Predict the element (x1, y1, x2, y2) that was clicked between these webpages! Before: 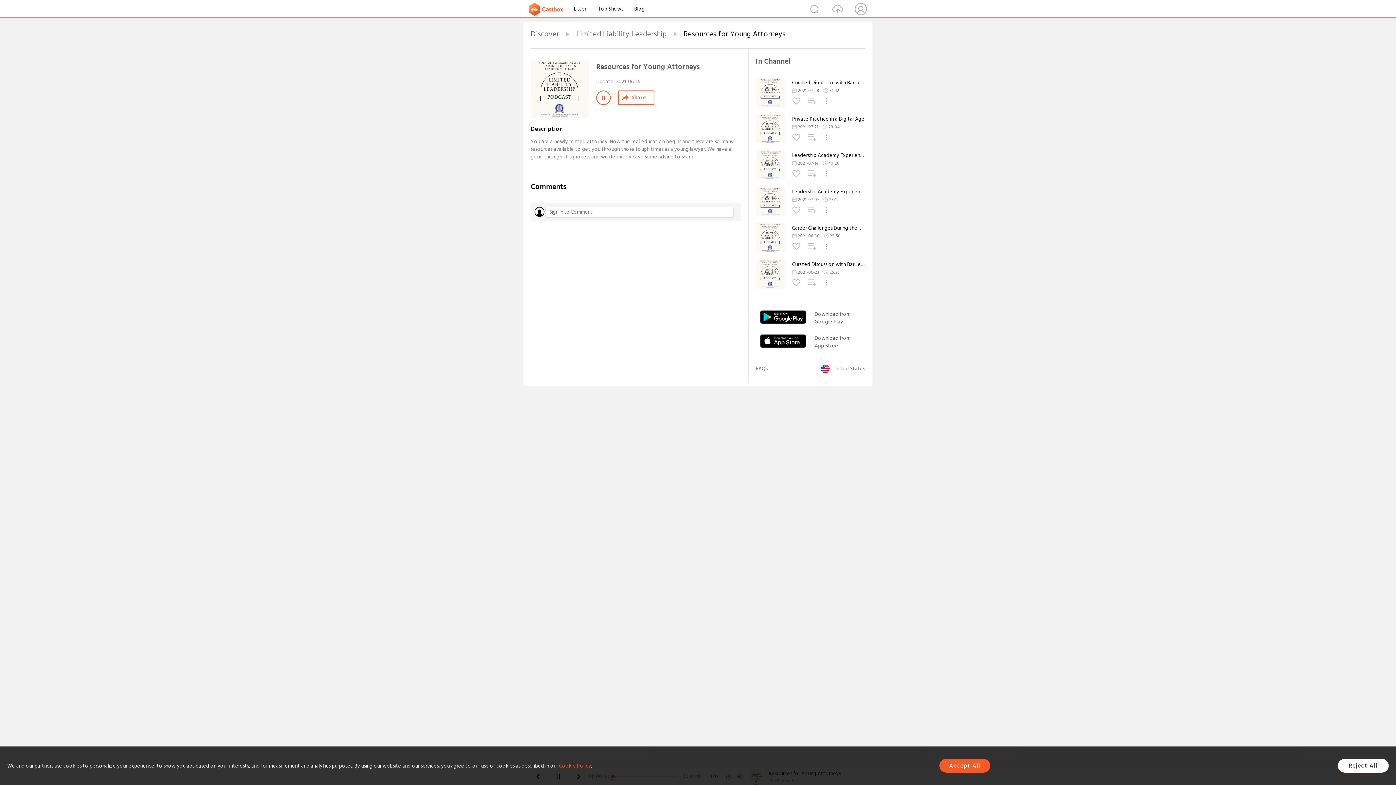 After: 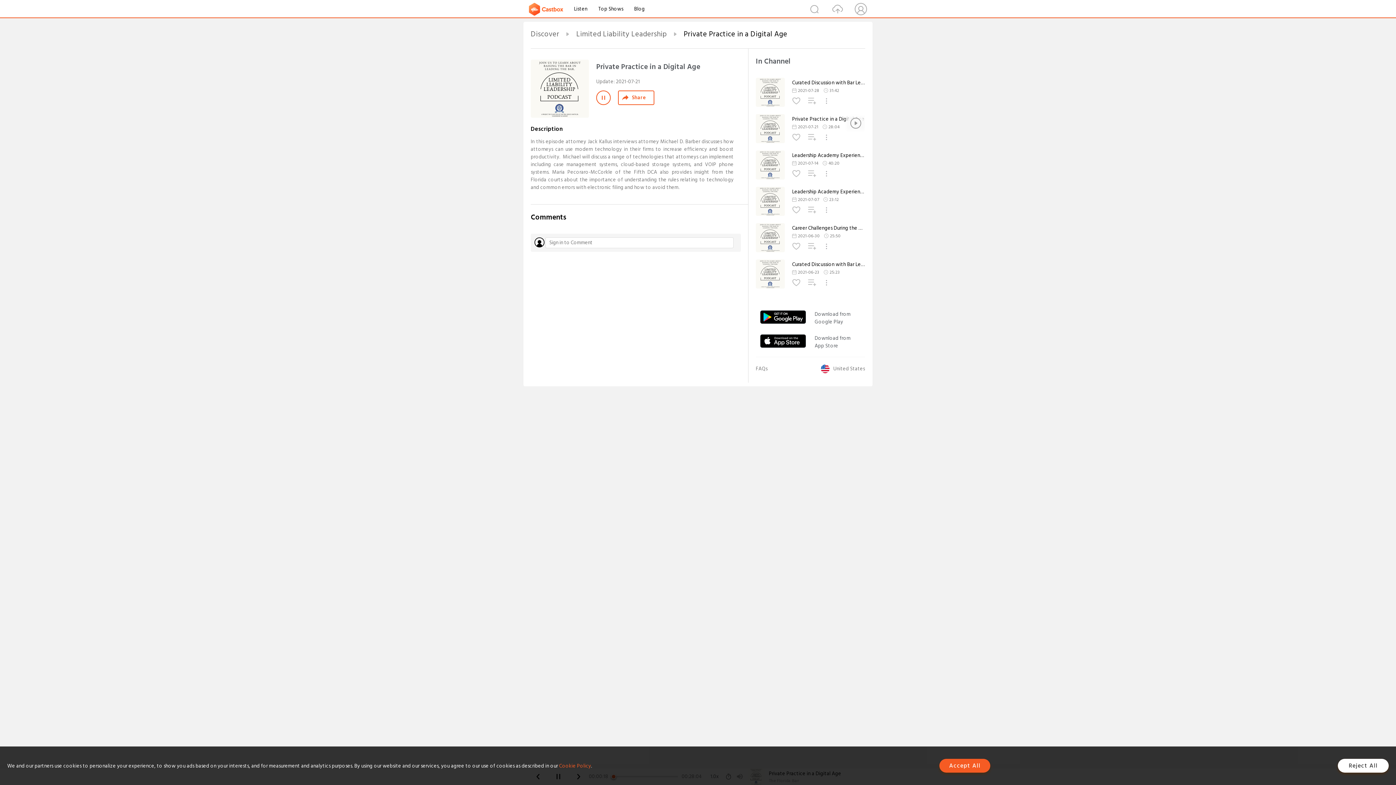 Action: bbox: (756, 137, 785, 145)